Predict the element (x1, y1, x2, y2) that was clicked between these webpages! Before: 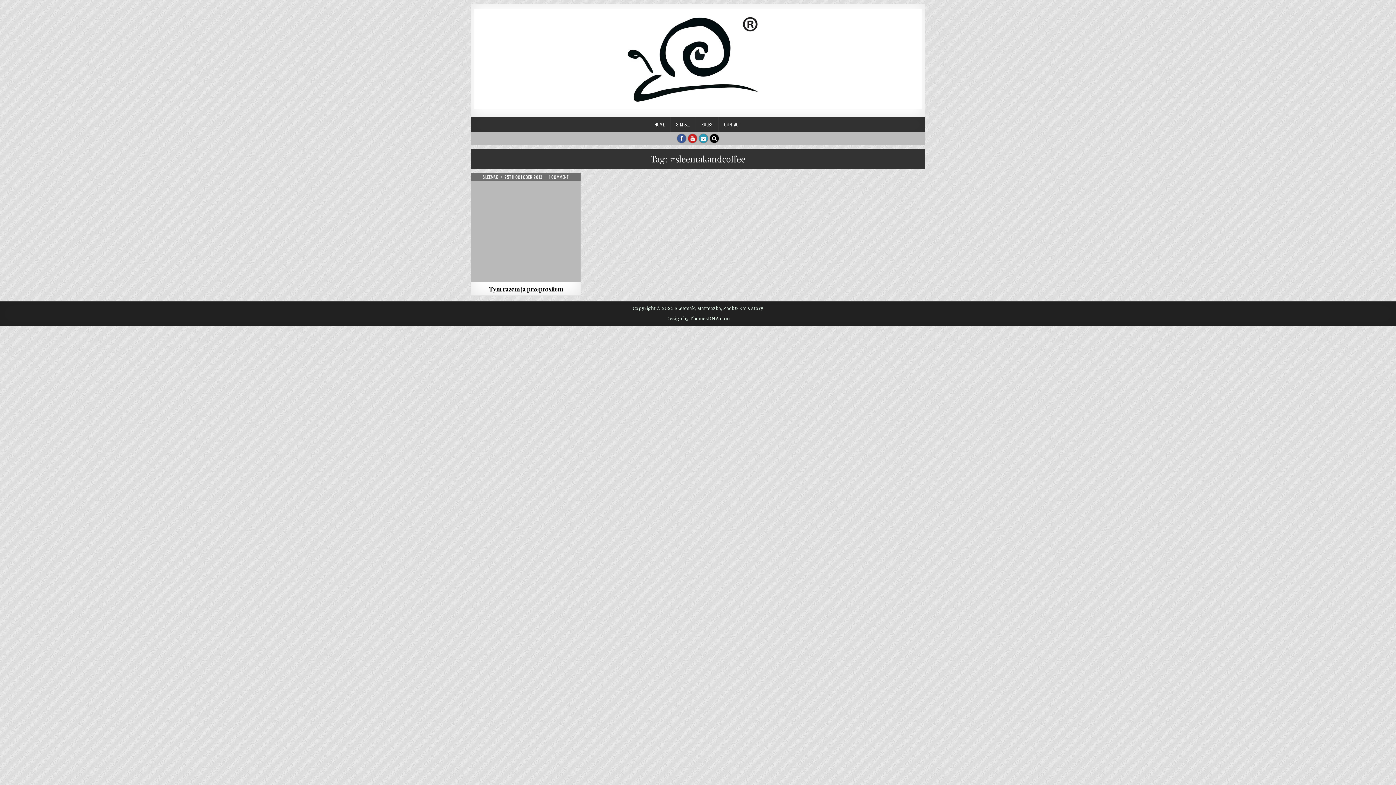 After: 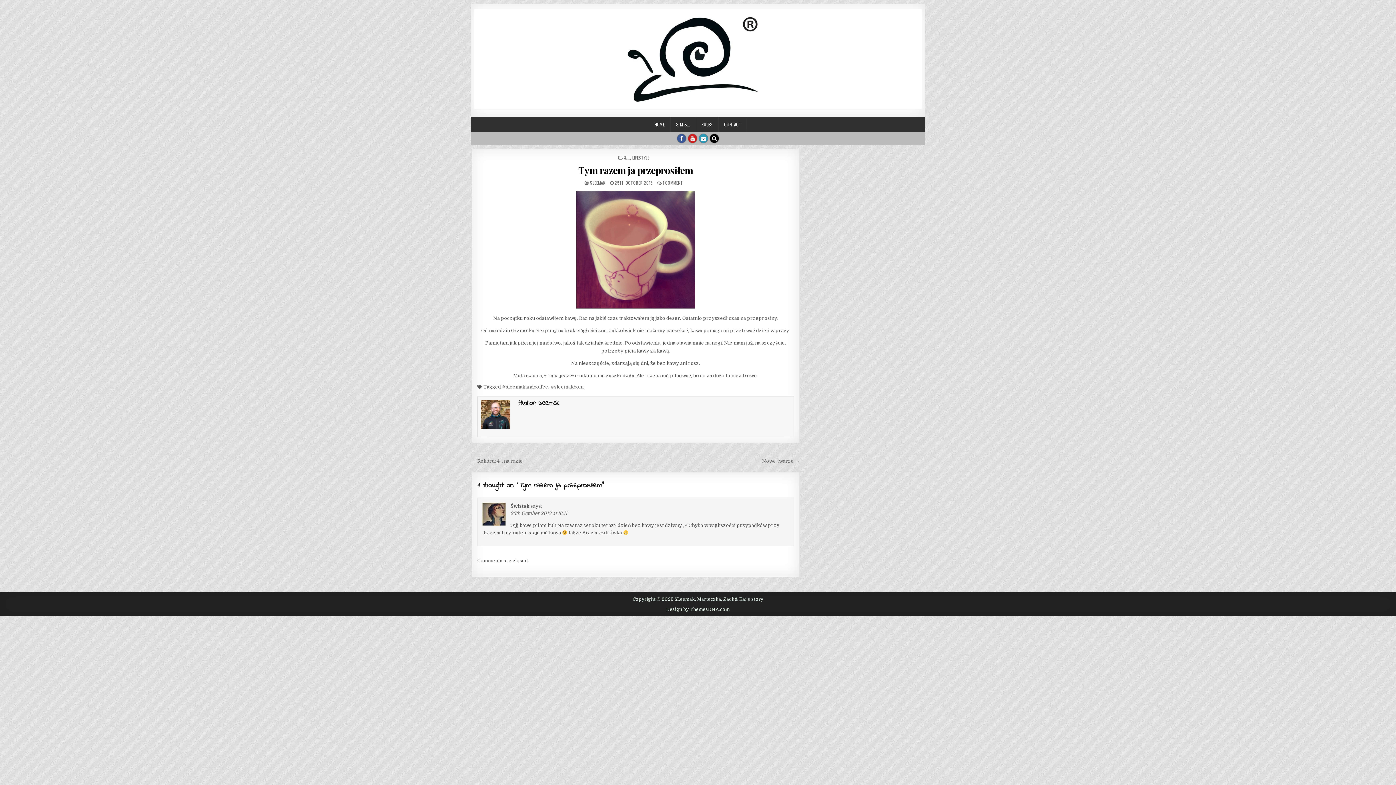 Action: label: 1 COMMENT
ON TYM RAZEM JA PRZEPROSIŁEM bbox: (548, 175, 569, 179)